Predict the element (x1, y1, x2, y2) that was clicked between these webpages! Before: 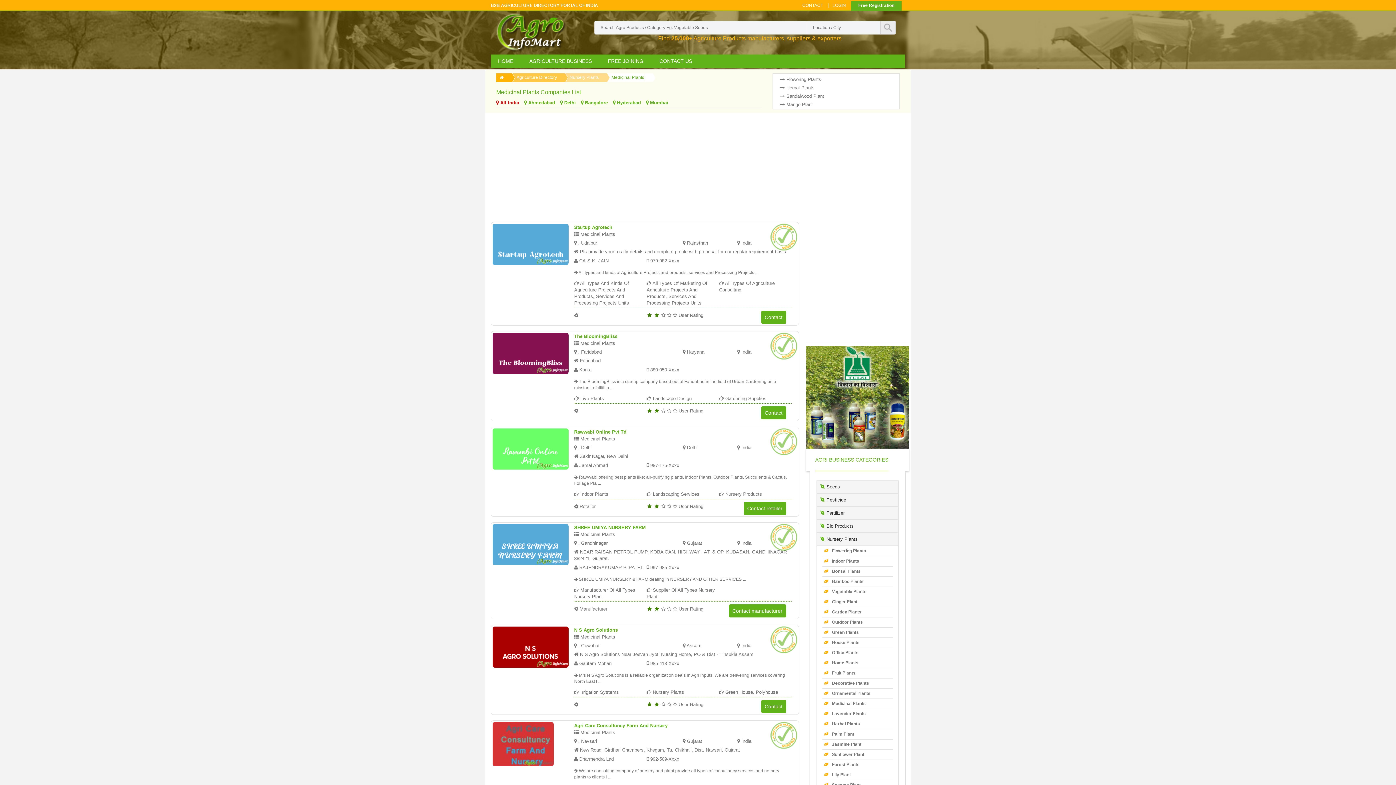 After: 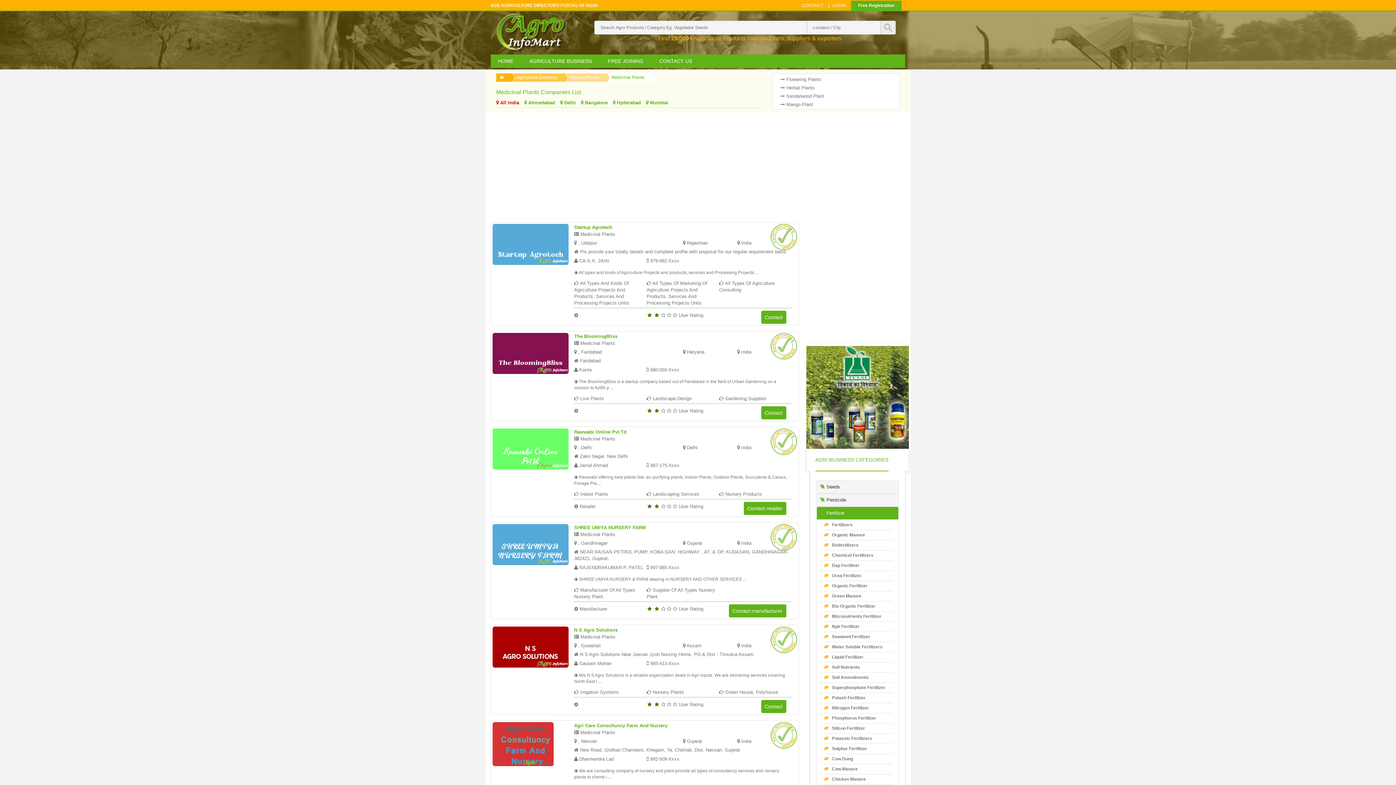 Action: bbox: (816, 507, 898, 519) label:  Fertilizer